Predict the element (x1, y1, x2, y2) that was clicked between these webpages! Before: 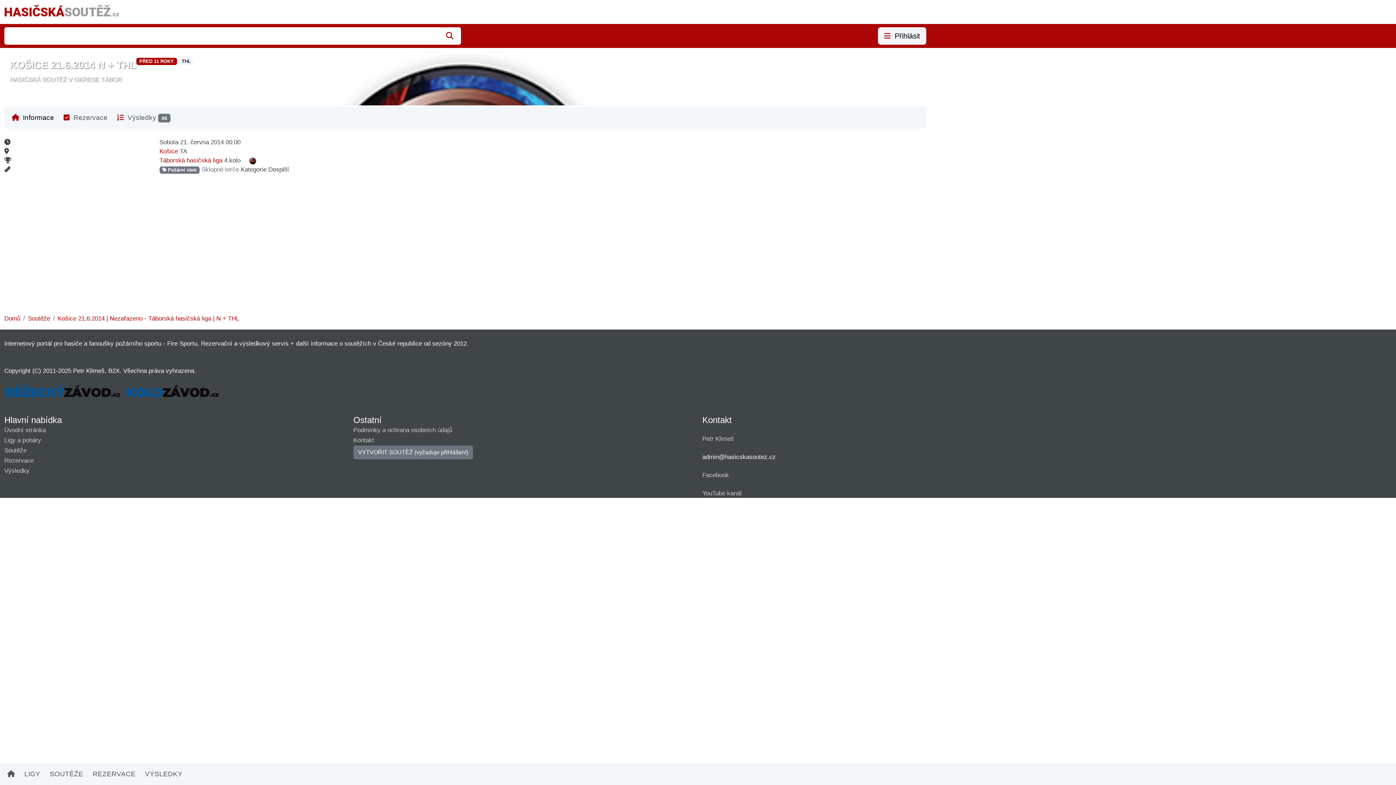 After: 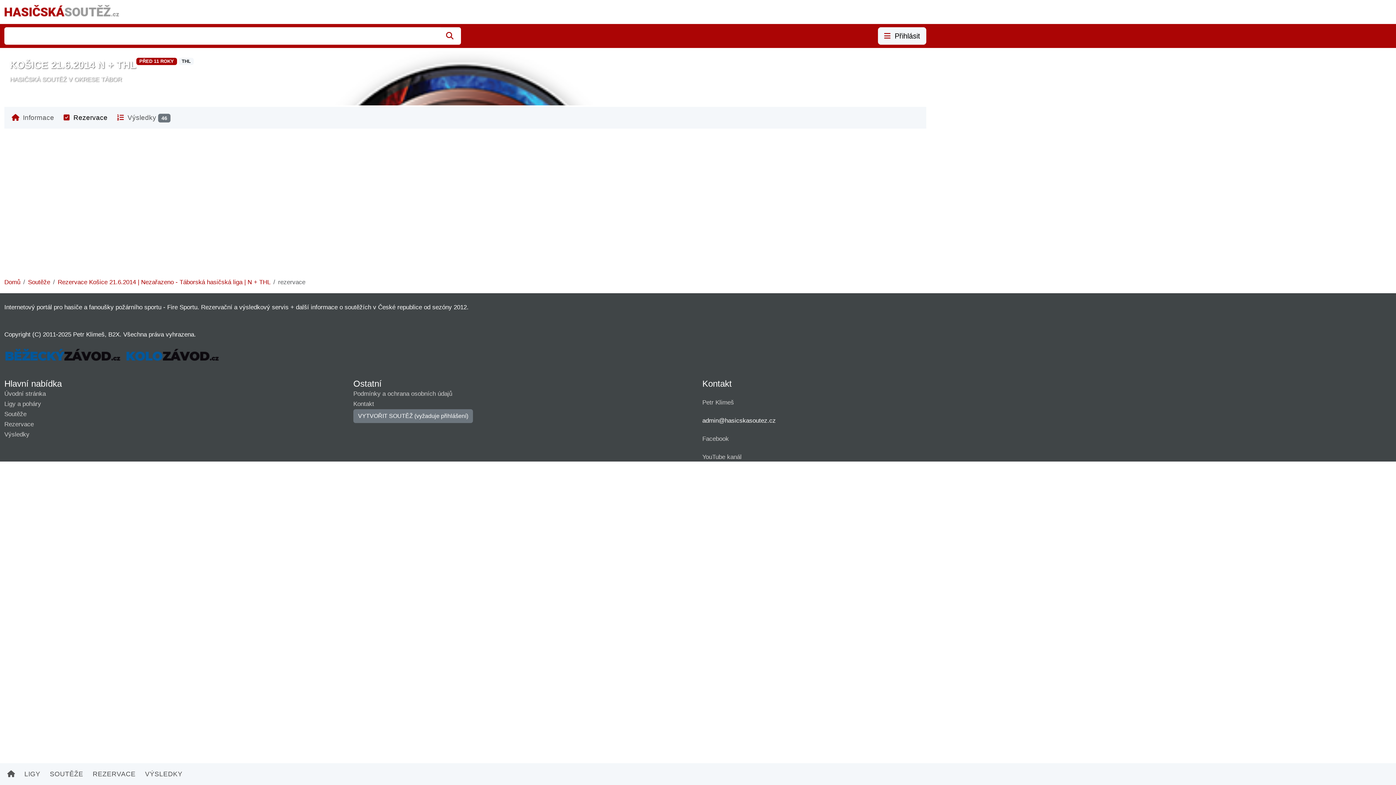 Action: label:  Rezervace bbox: (60, 109, 110, 125)